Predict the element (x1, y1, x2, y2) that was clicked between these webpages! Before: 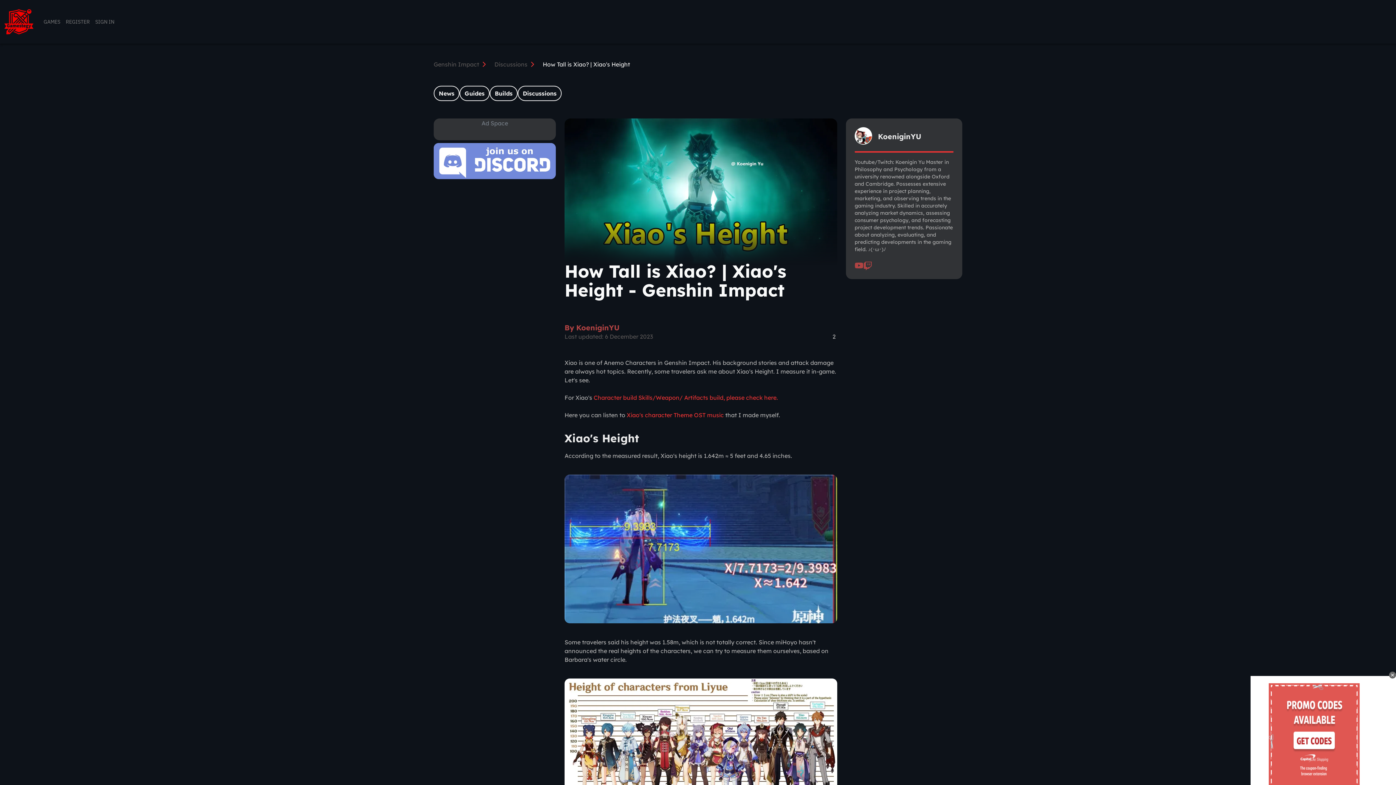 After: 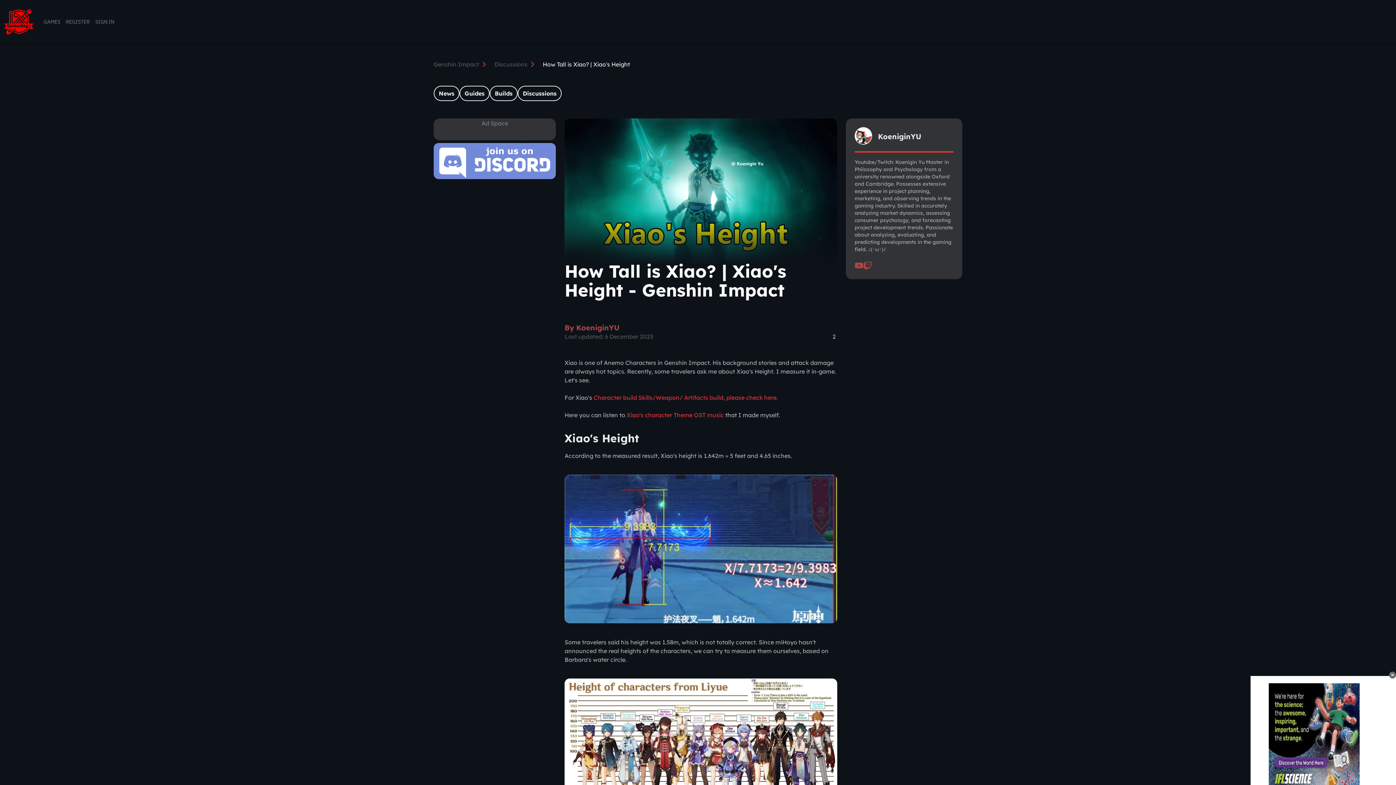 Action: label: Xiao's character Theme OST music  bbox: (626, 411, 725, 418)